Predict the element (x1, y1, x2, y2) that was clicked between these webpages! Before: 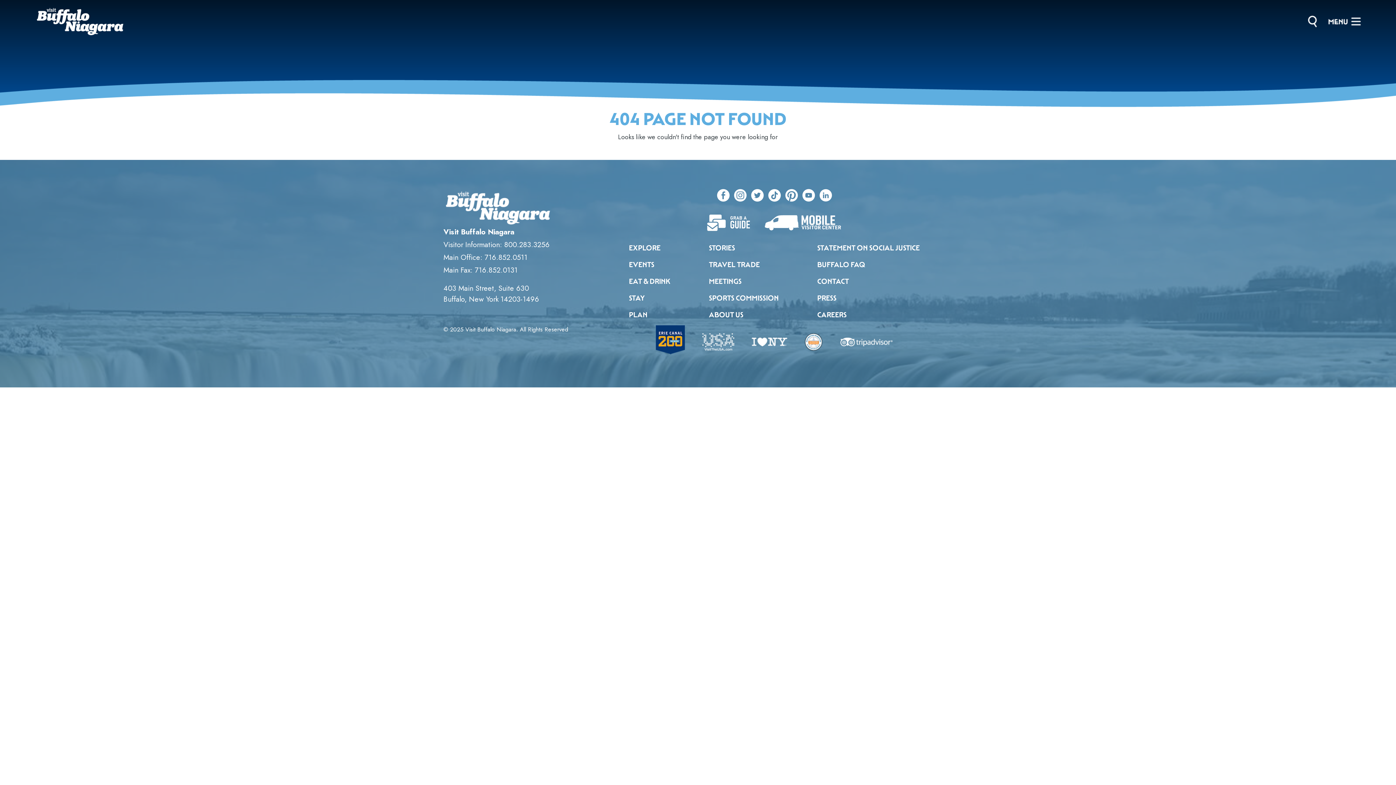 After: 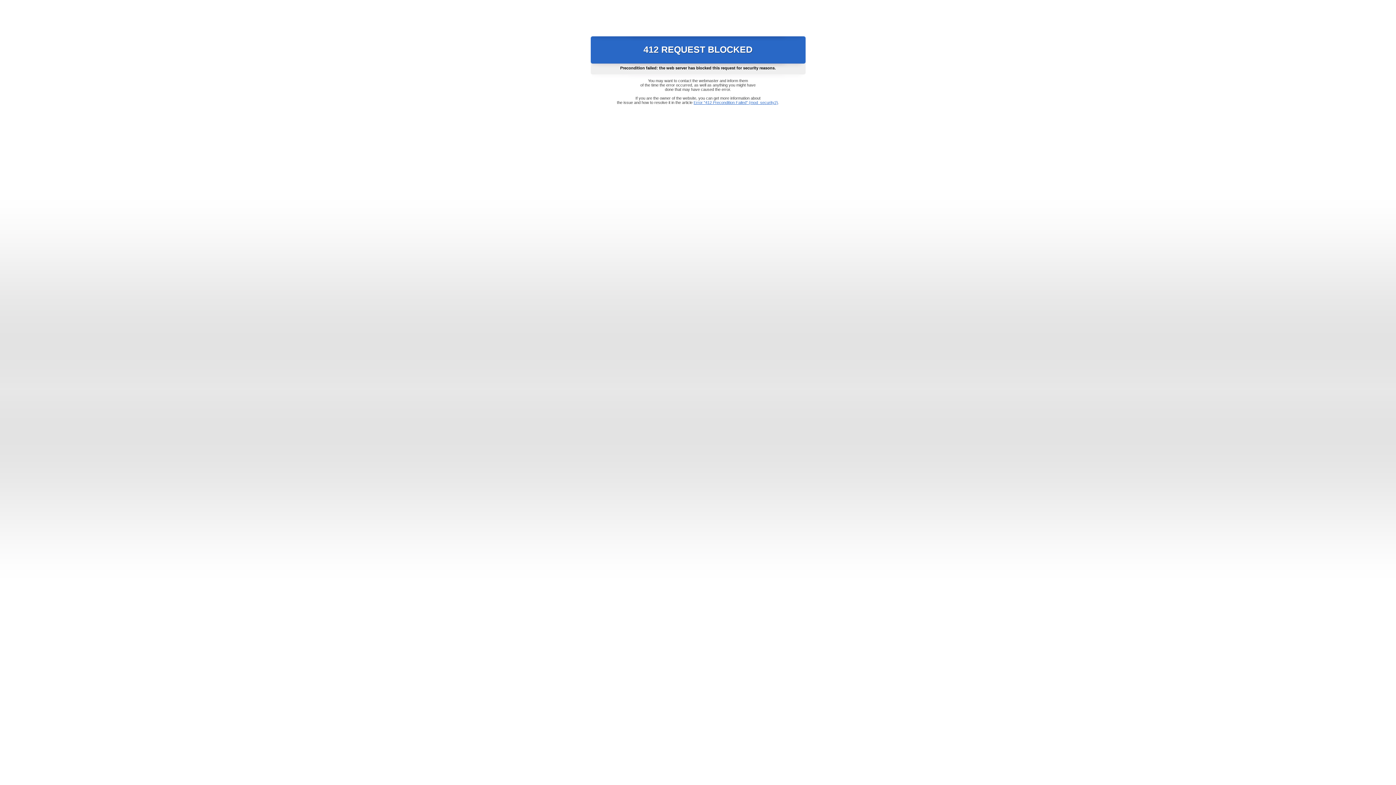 Action: bbox: (655, 325, 684, 358)